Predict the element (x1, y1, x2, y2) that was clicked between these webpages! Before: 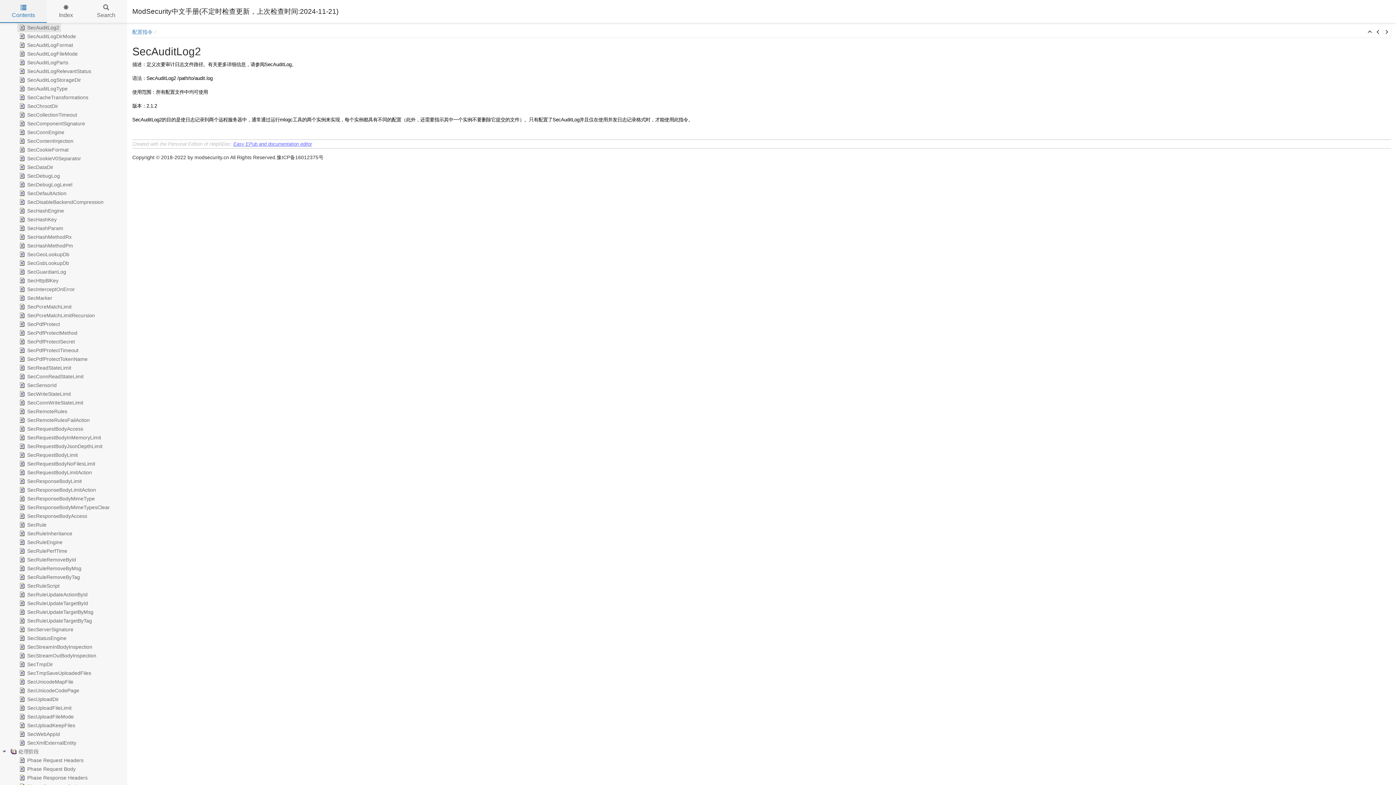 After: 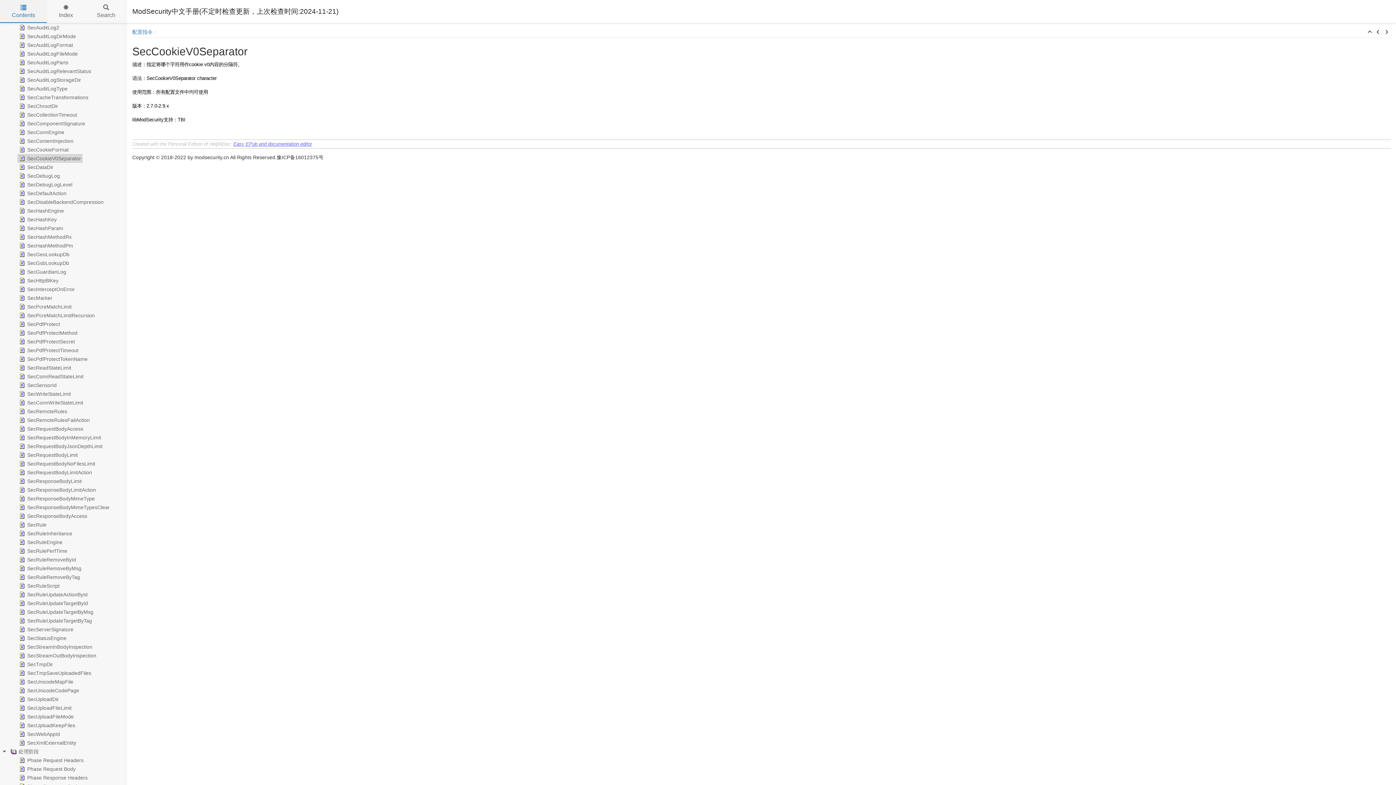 Action: bbox: (17, 154, 82, 162) label: SecCookieV0Separator